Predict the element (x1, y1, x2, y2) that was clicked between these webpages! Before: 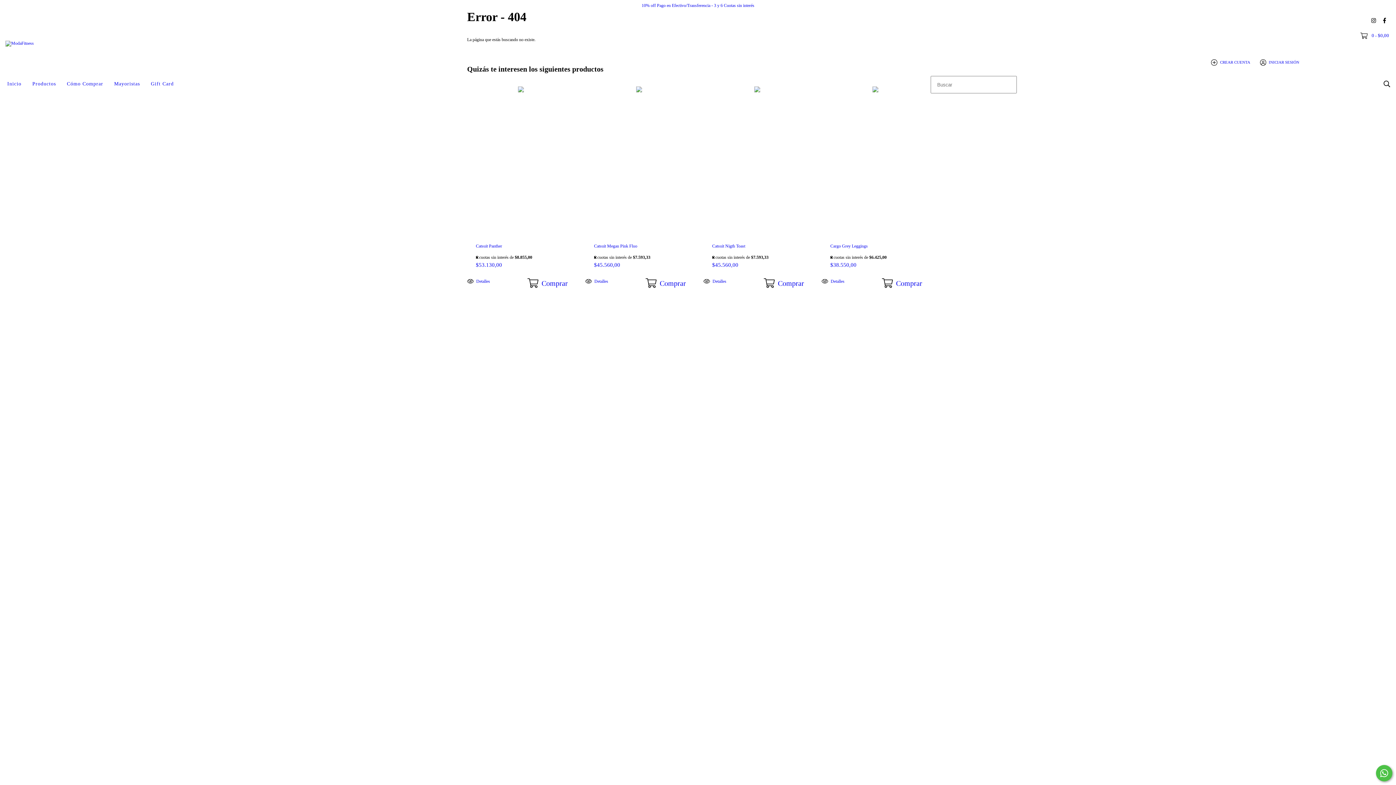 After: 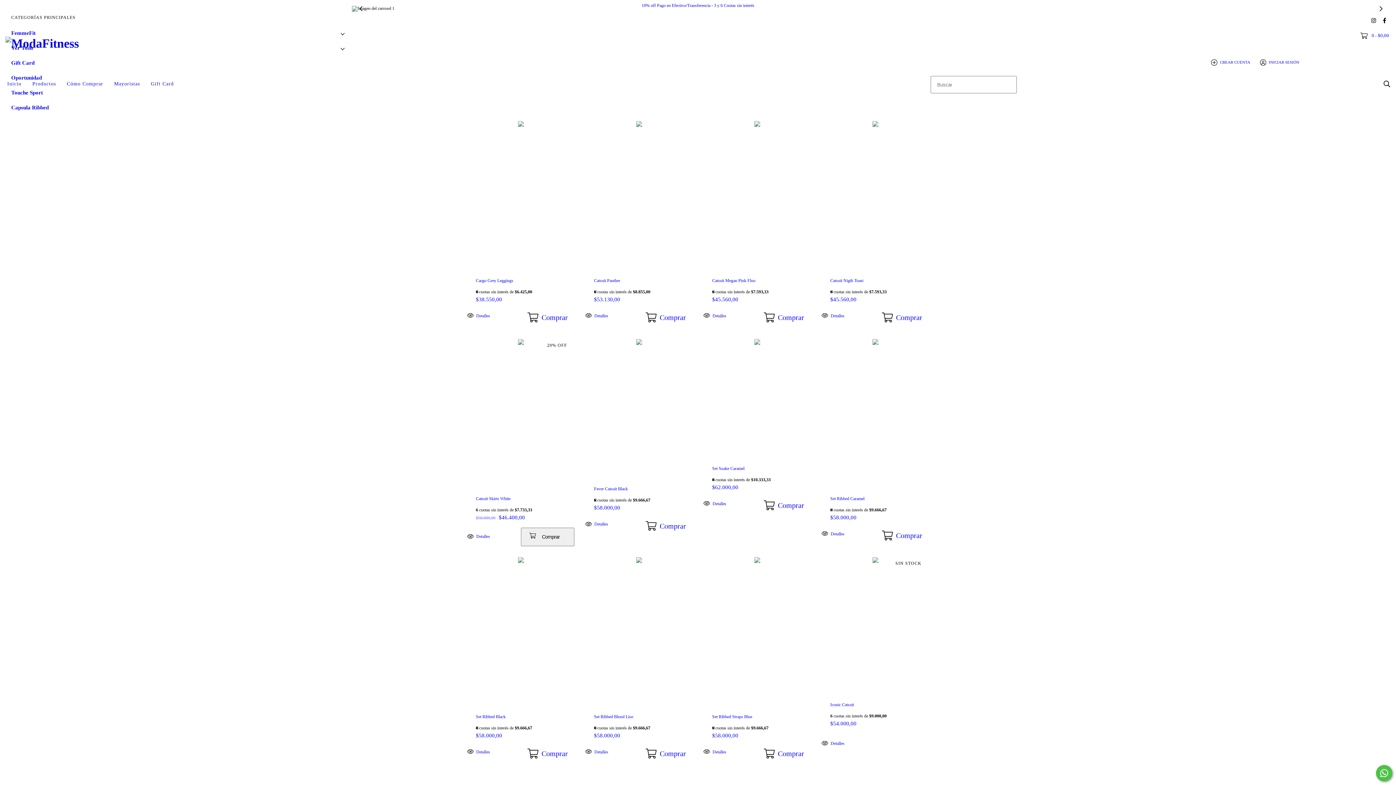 Action: label: Inicio bbox: (1, 76, 26, 92)